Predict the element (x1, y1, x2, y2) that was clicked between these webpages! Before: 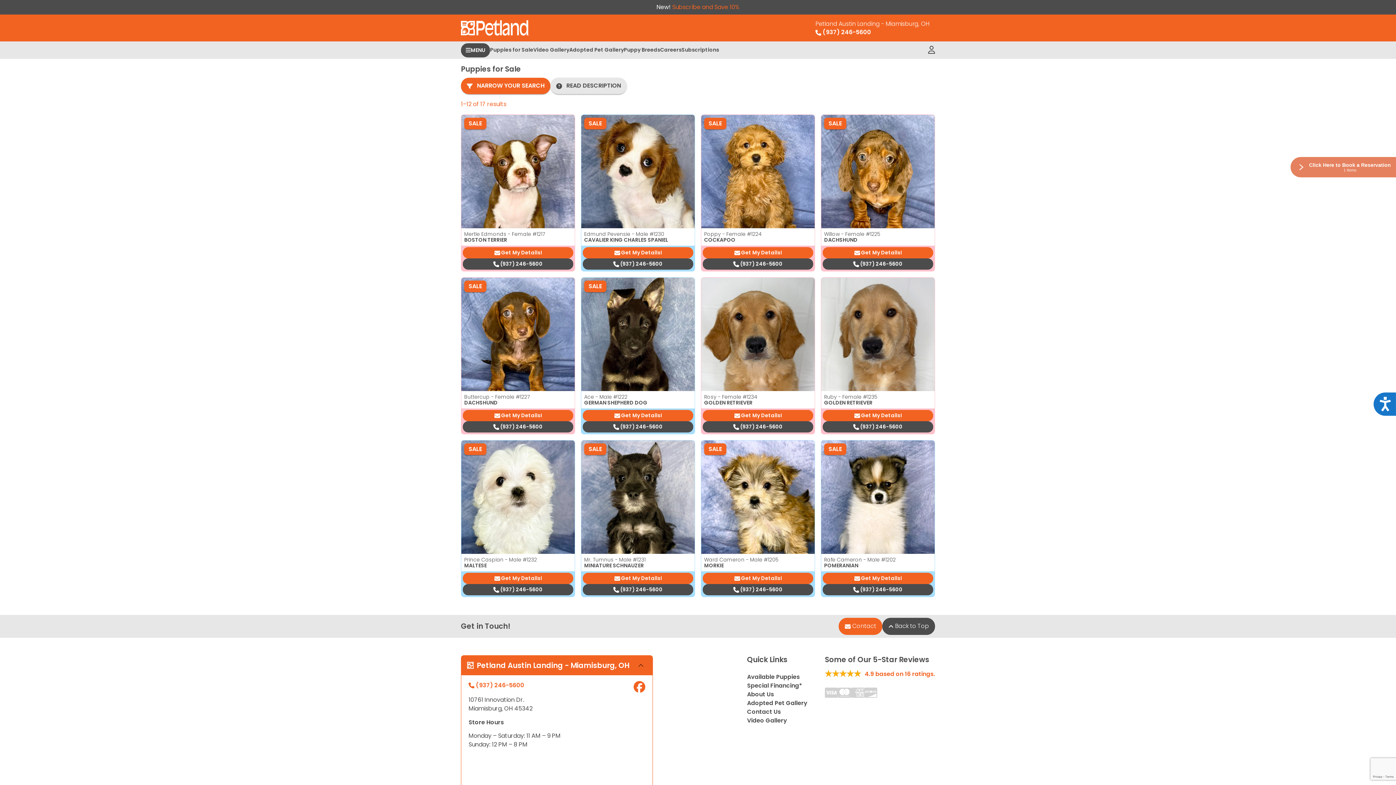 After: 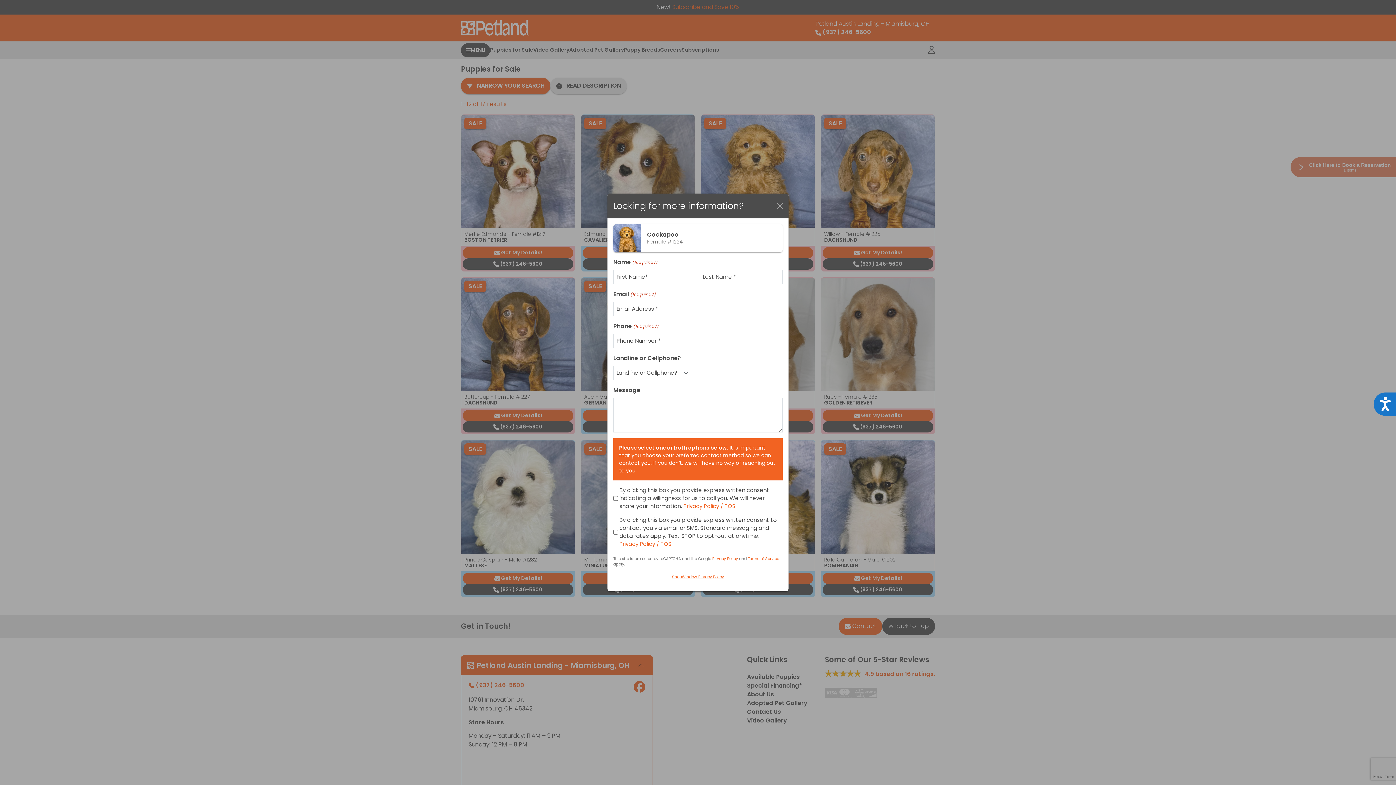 Action: bbox: (702, 247, 813, 258) label:  Get My Details!